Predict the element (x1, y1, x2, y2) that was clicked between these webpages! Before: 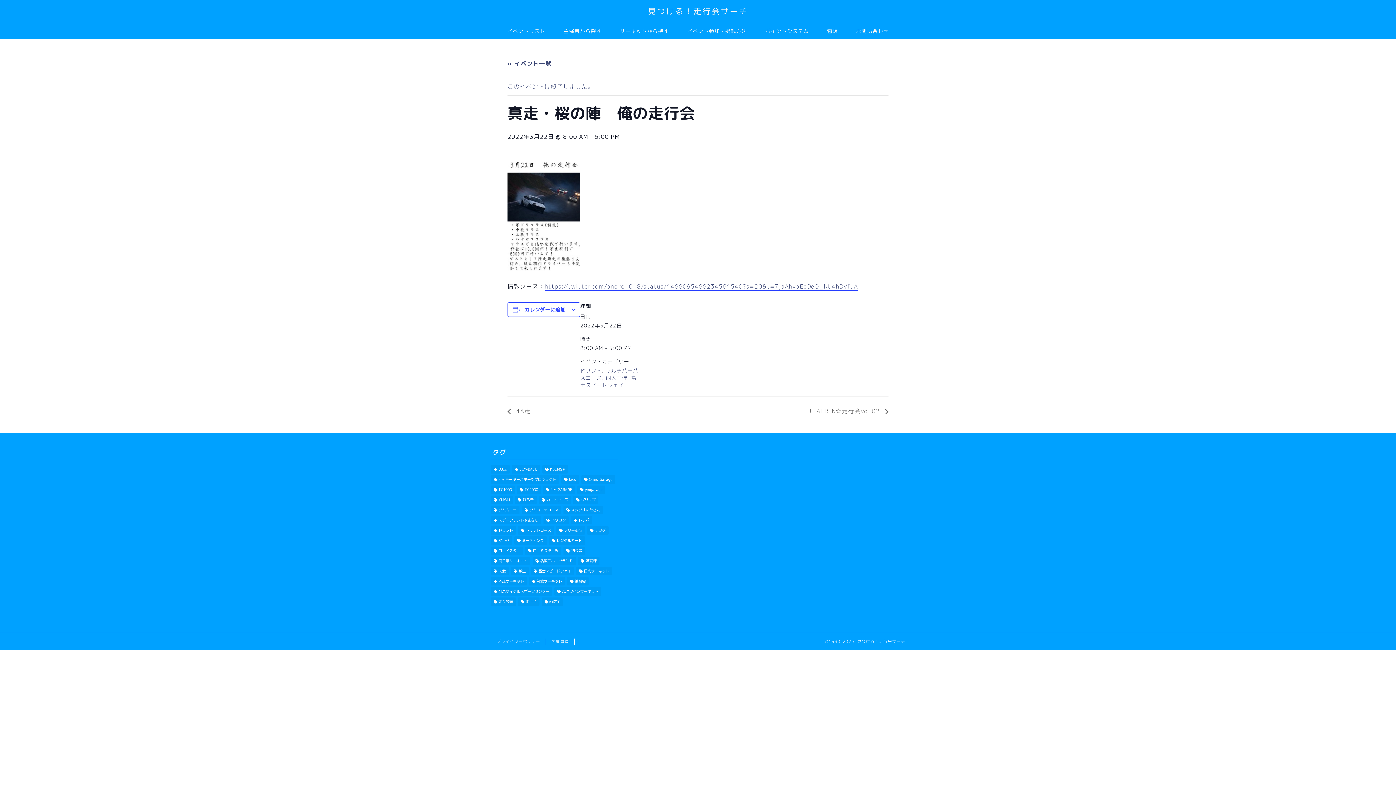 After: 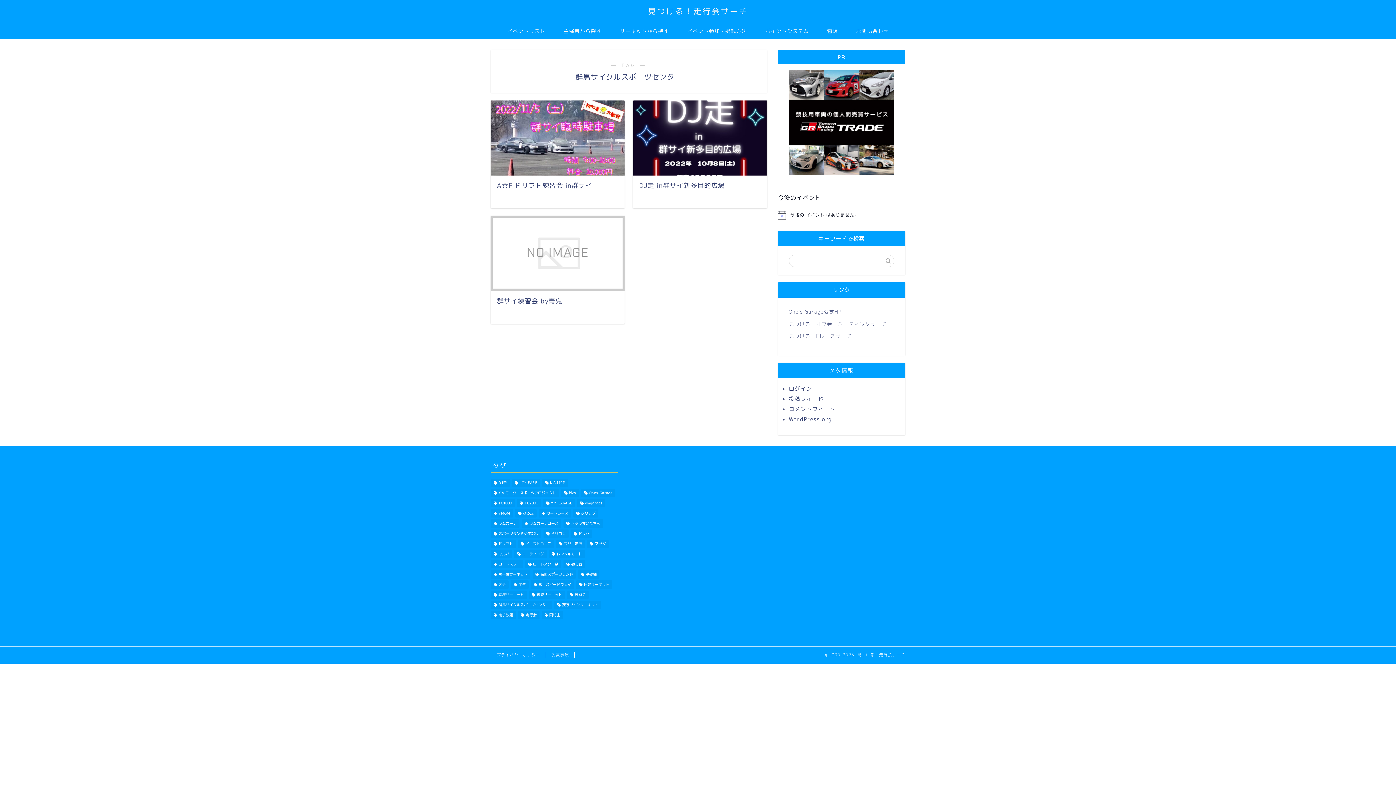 Action: bbox: (490, 587, 552, 596) label: 群馬サイクルスポーツセンター (3個の項目)